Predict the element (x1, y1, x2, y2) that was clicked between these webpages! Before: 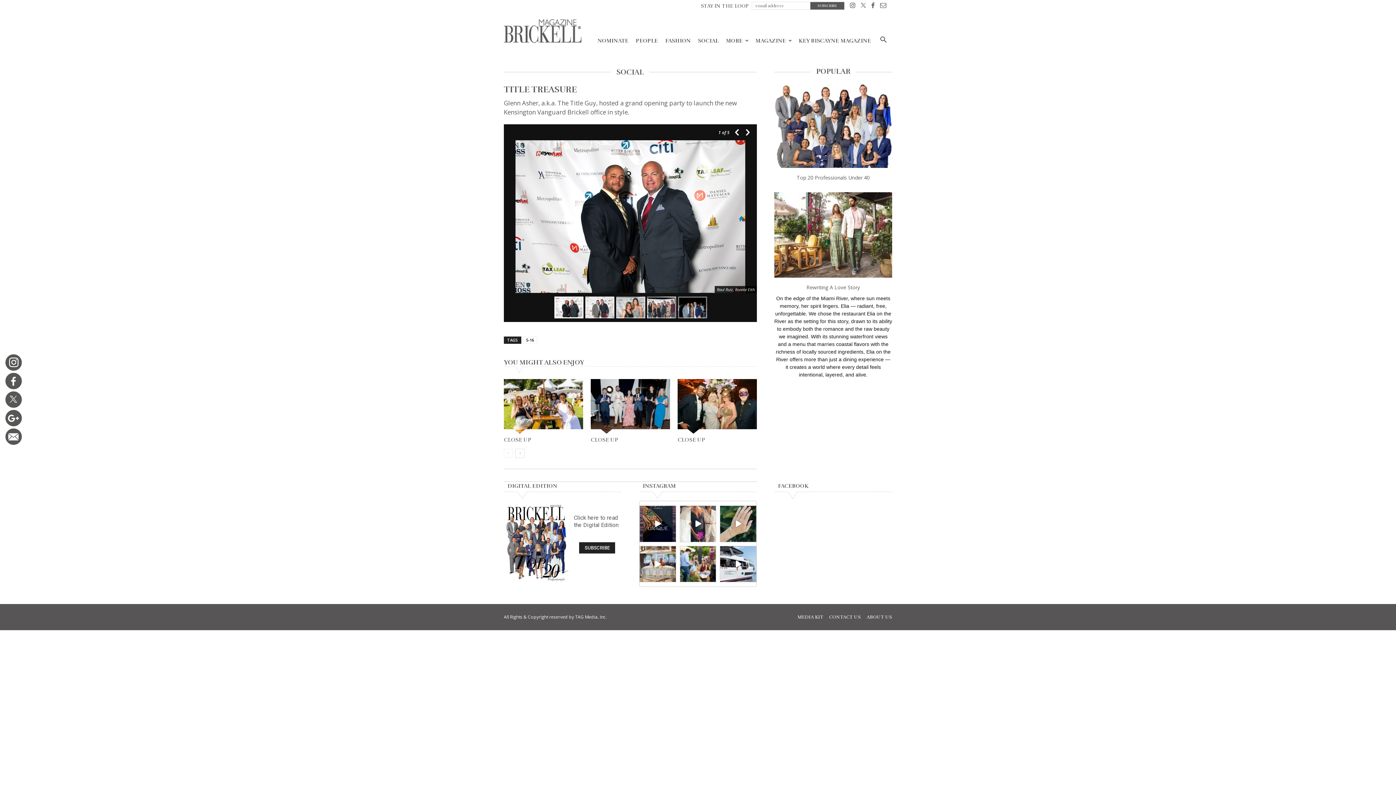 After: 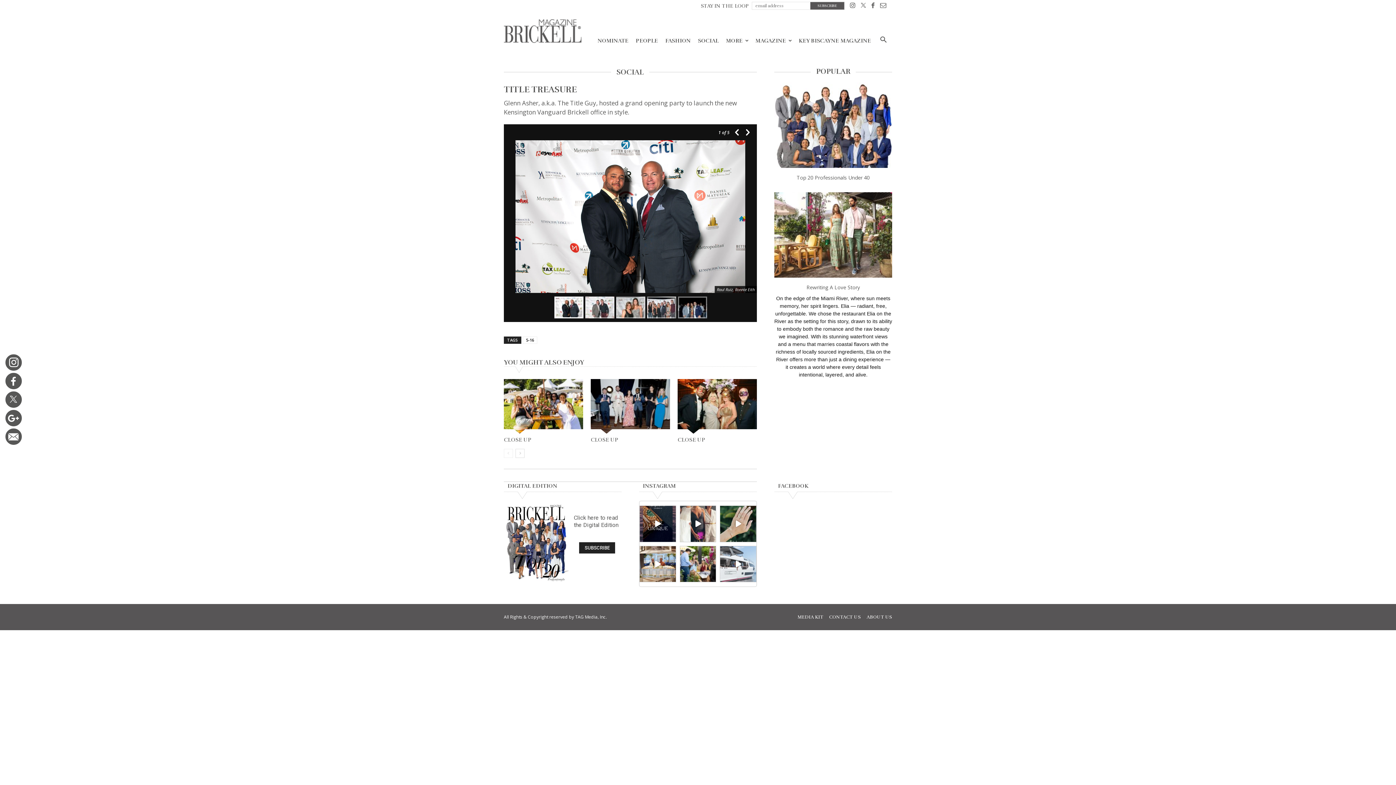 Action: bbox: (720, 546, 756, 582) label: Sirena 88: elegance at sea⁠ ⁠ Meet the Sirena